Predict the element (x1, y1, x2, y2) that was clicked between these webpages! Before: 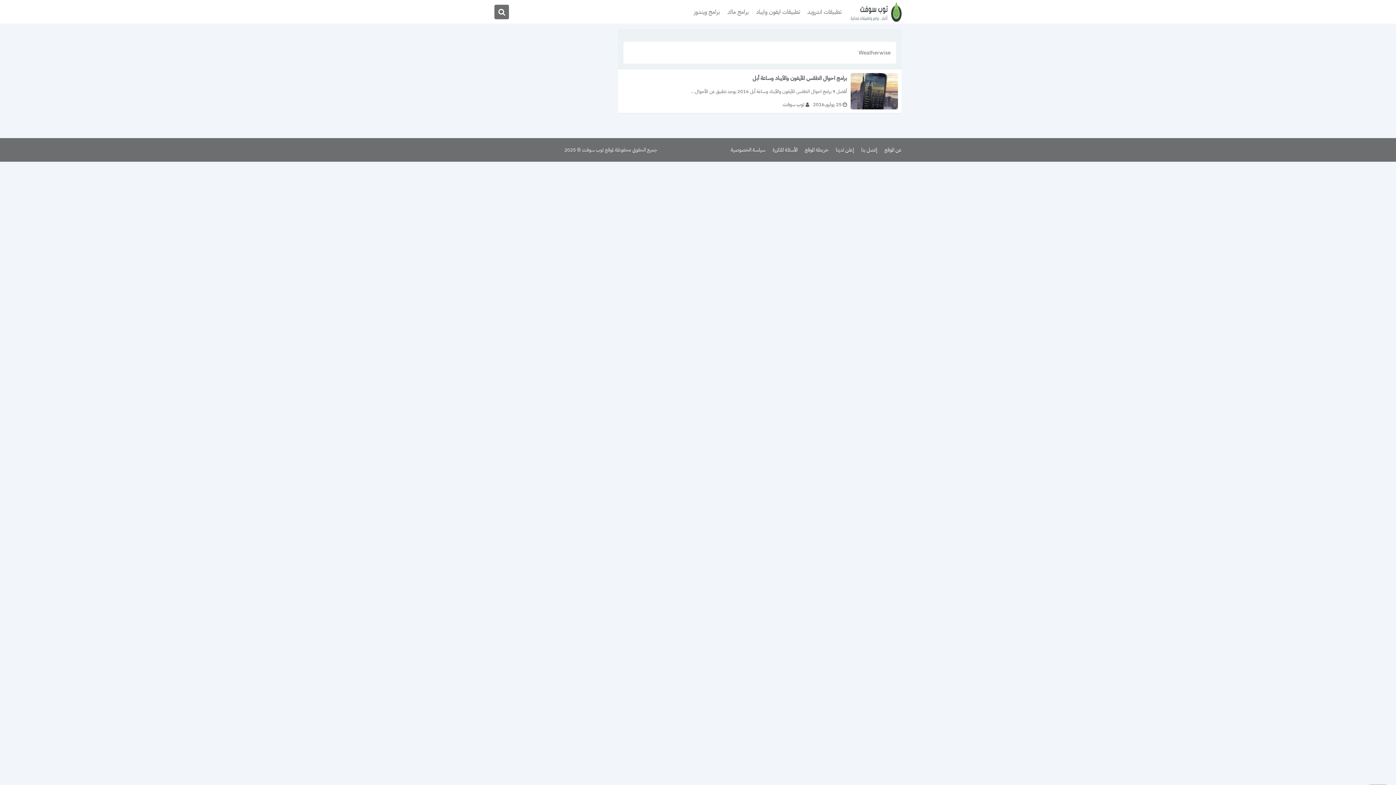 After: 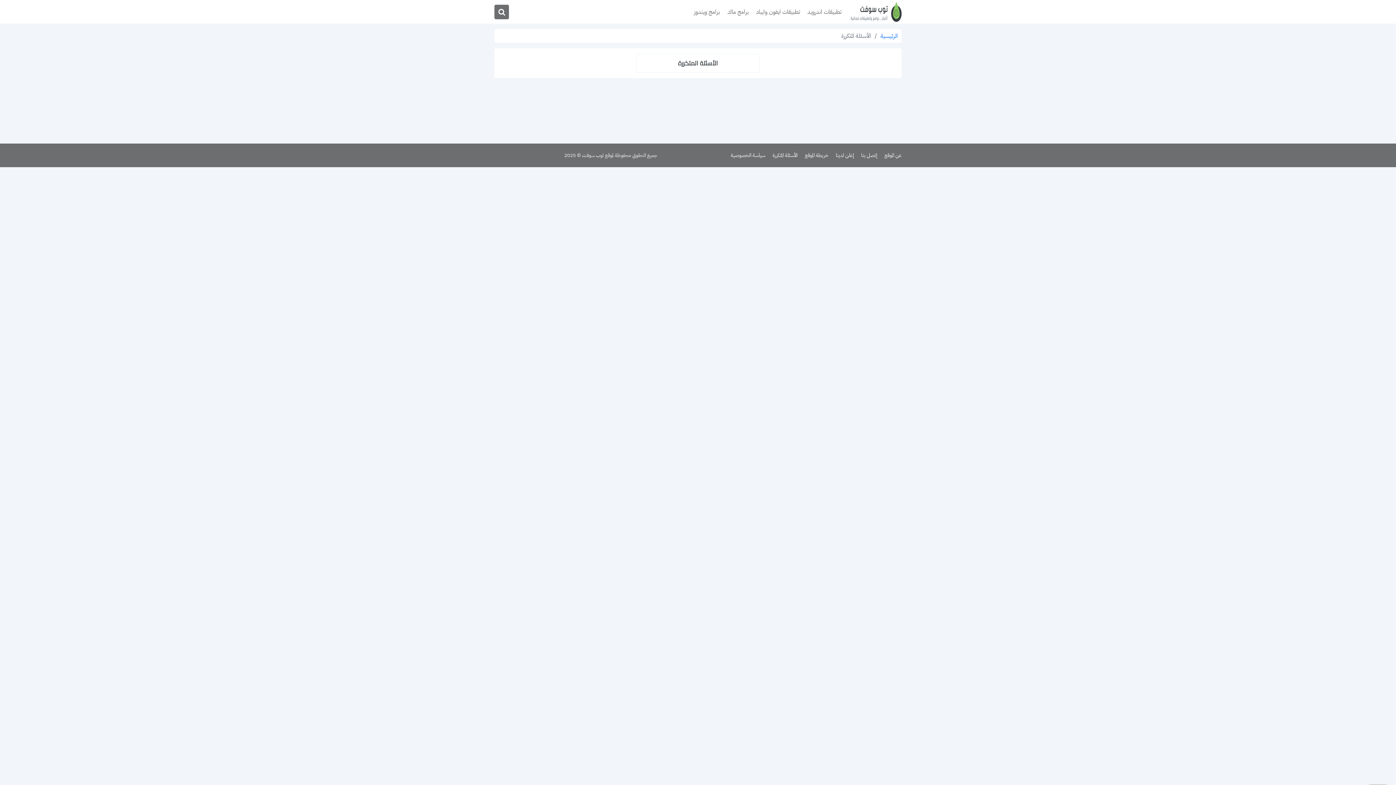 Action: bbox: (769, 142, 801, 157) label: الأسئلة المتكررة